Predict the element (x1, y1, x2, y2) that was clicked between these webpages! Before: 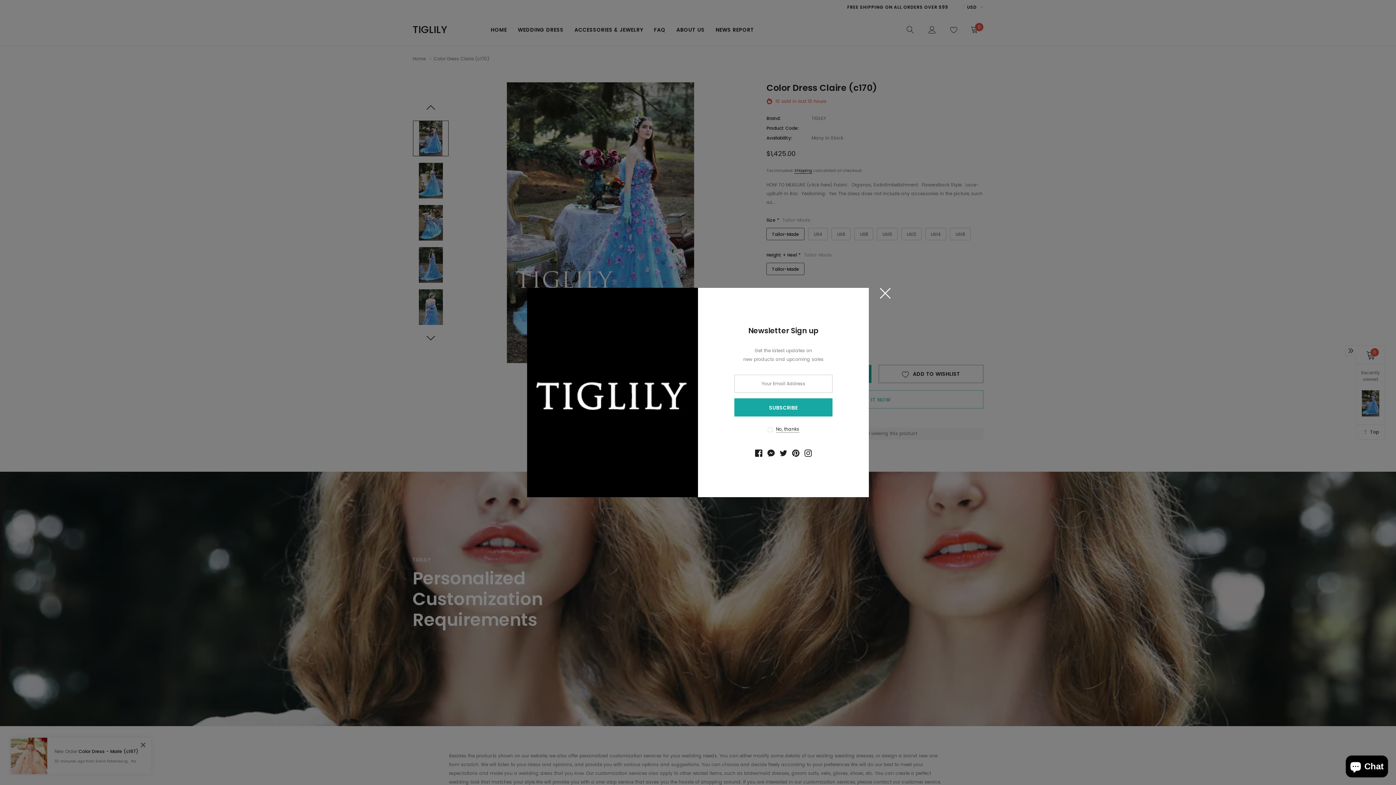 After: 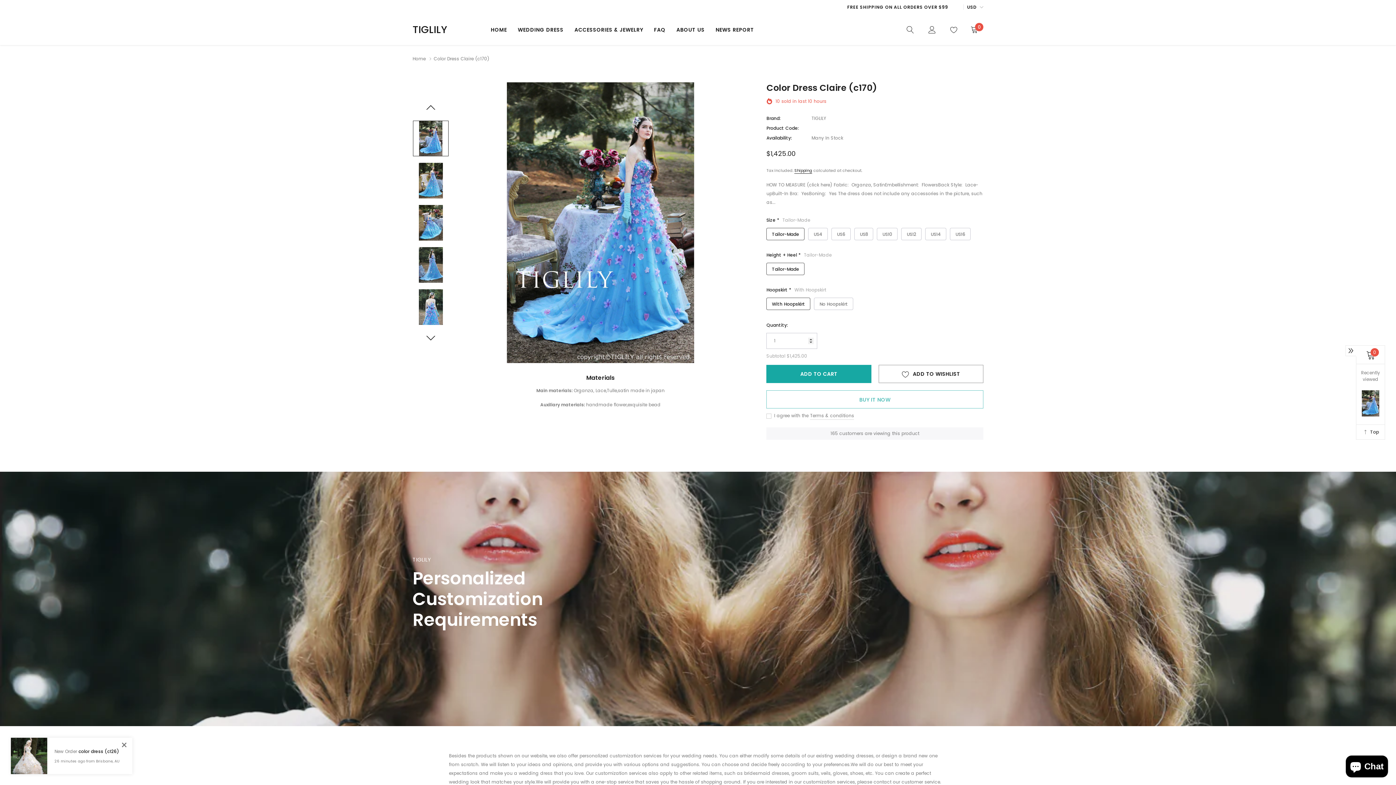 Action: label: close bbox: (880, 288, 890, 298)